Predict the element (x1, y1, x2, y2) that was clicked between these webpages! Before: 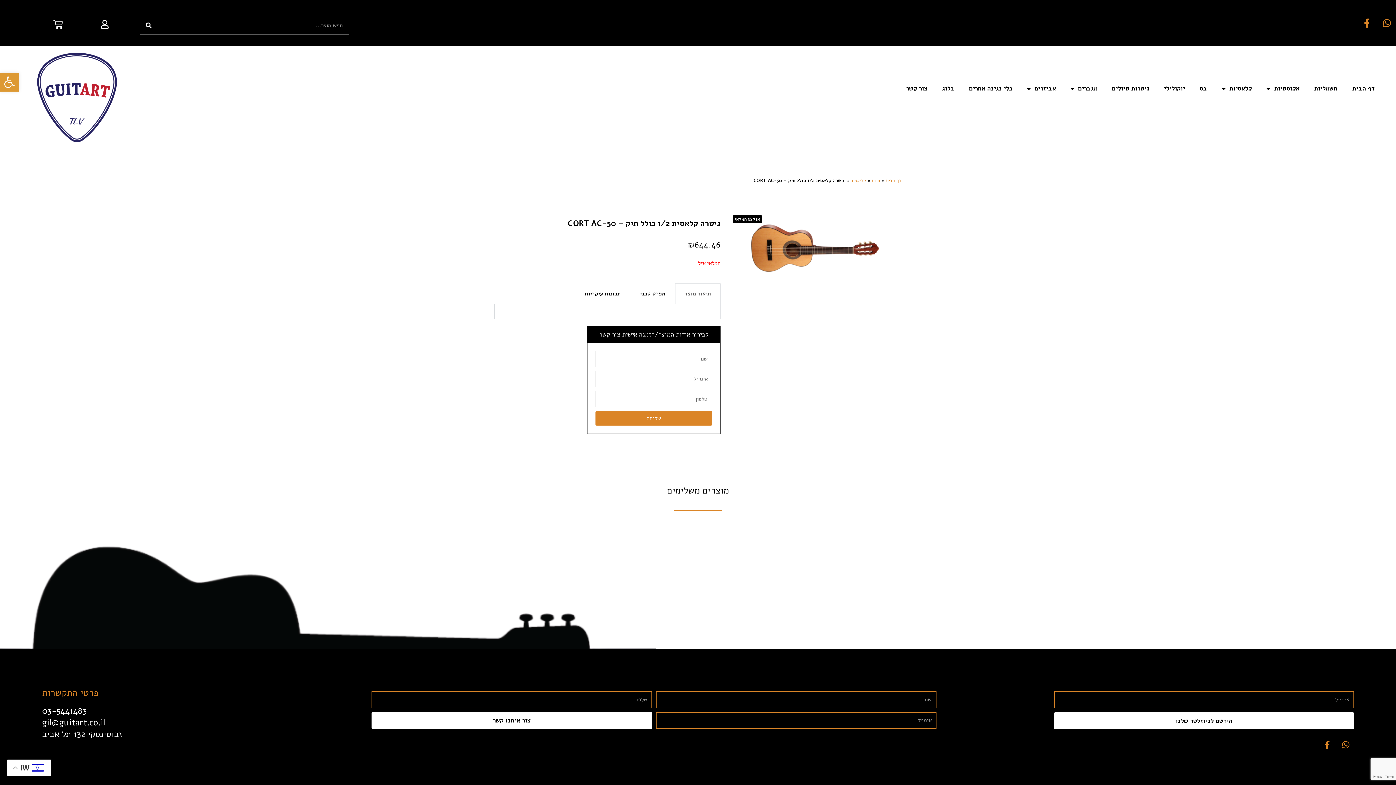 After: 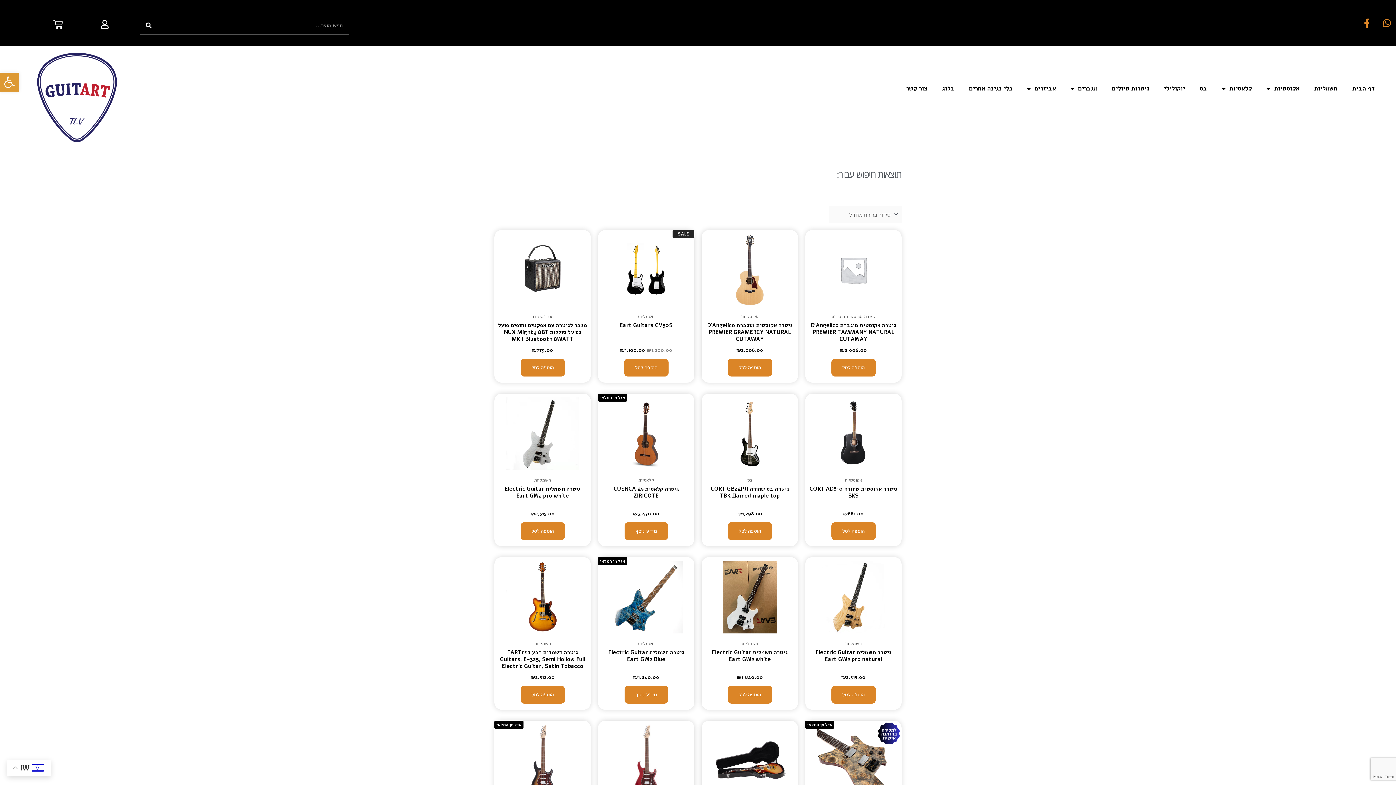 Action: bbox: (139, 16, 157, 34) label: חיפוש